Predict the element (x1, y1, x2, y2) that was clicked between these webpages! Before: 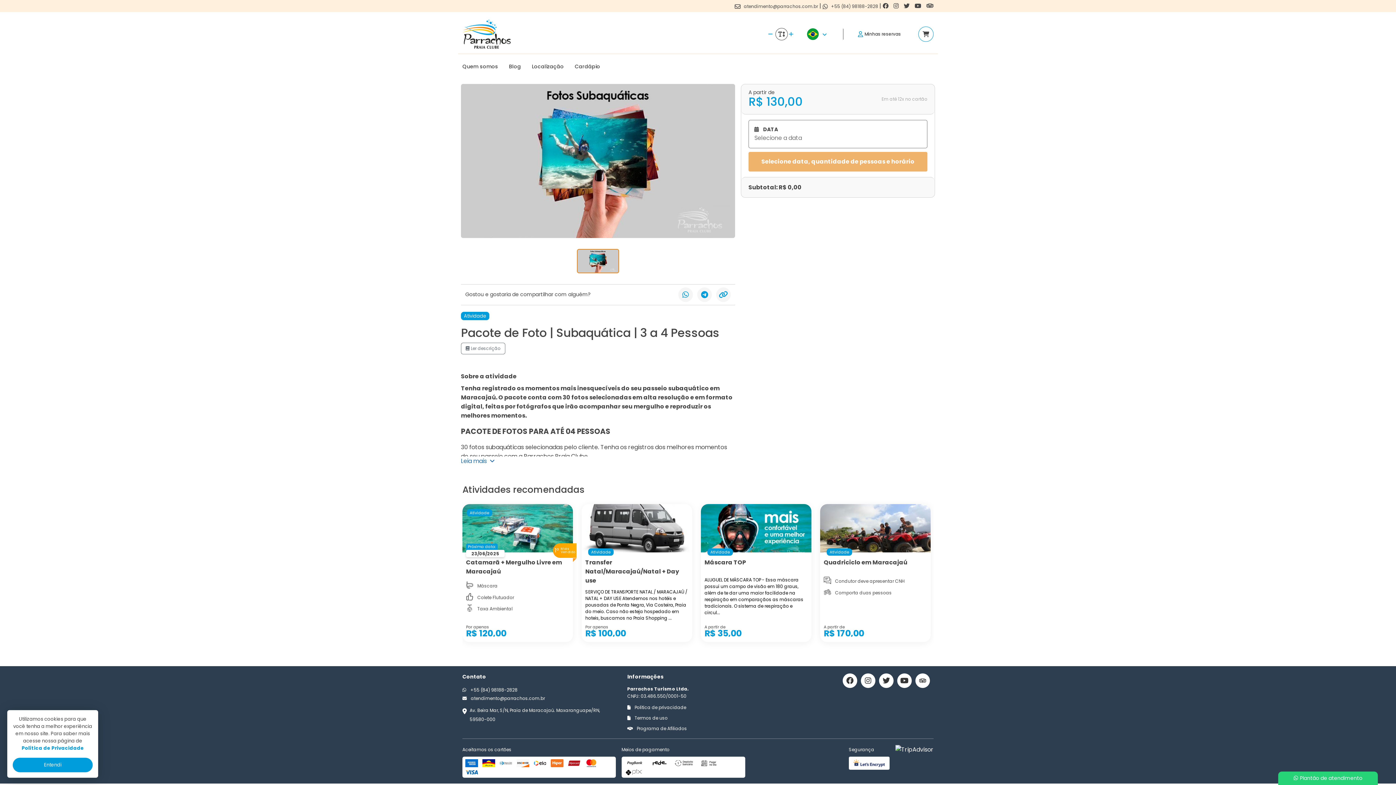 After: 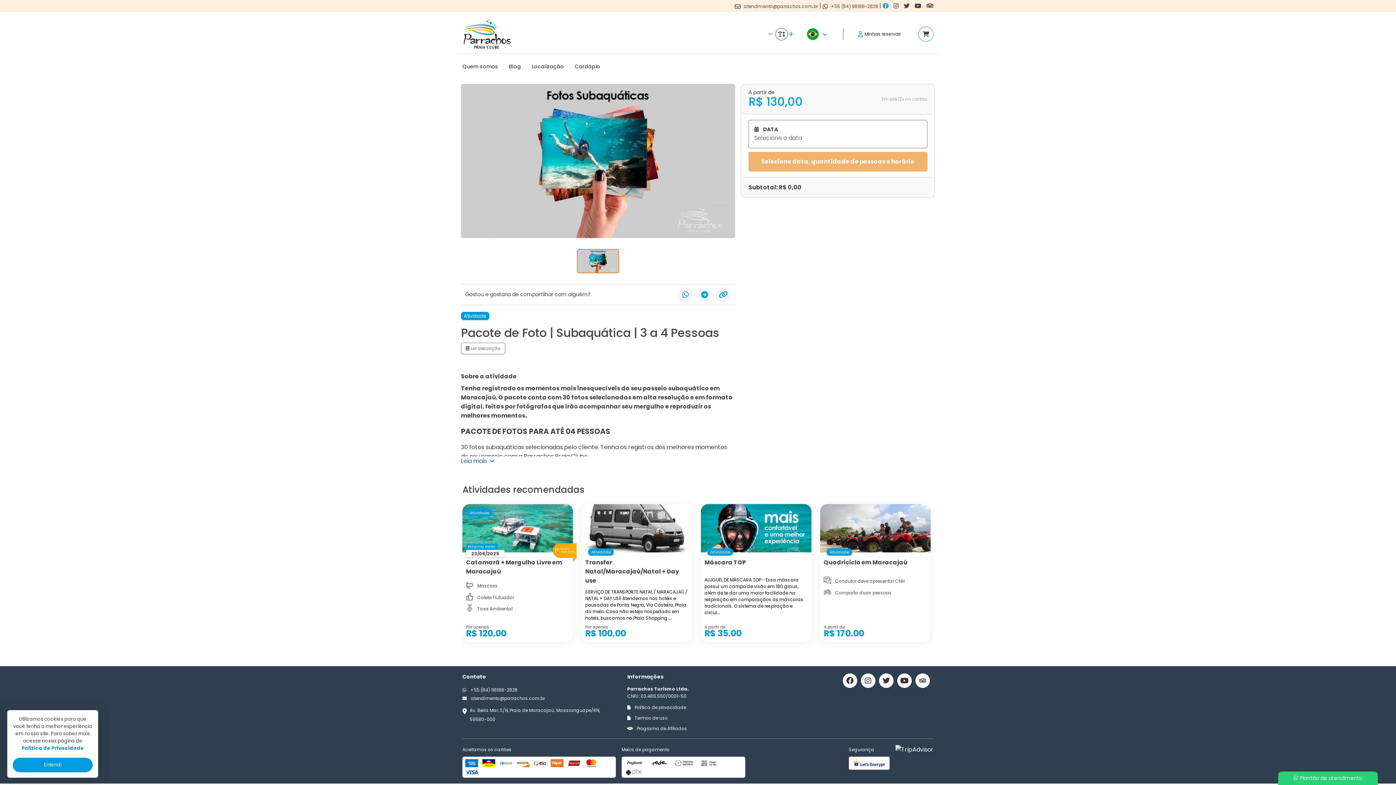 Action: bbox: (882, 1, 890, 10) label: Link para o facebook